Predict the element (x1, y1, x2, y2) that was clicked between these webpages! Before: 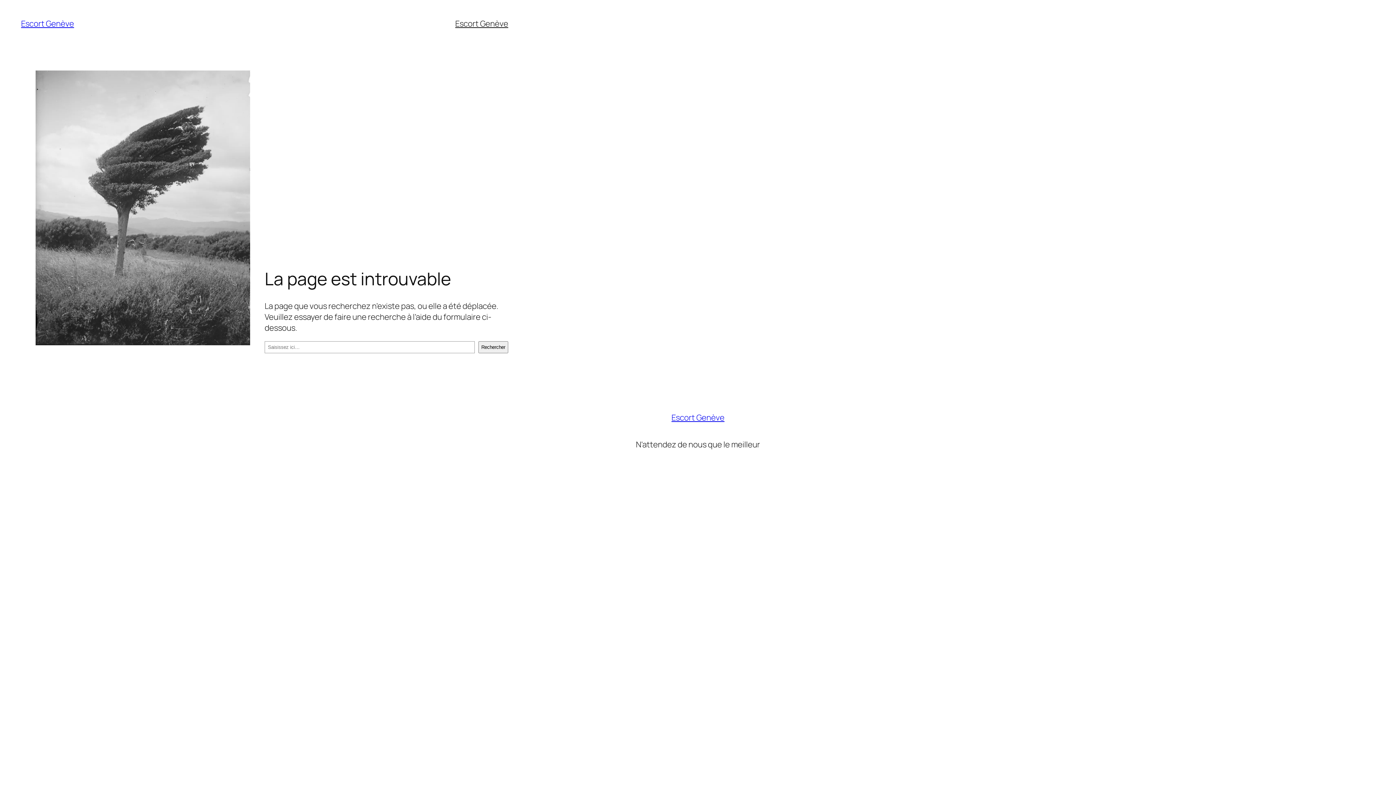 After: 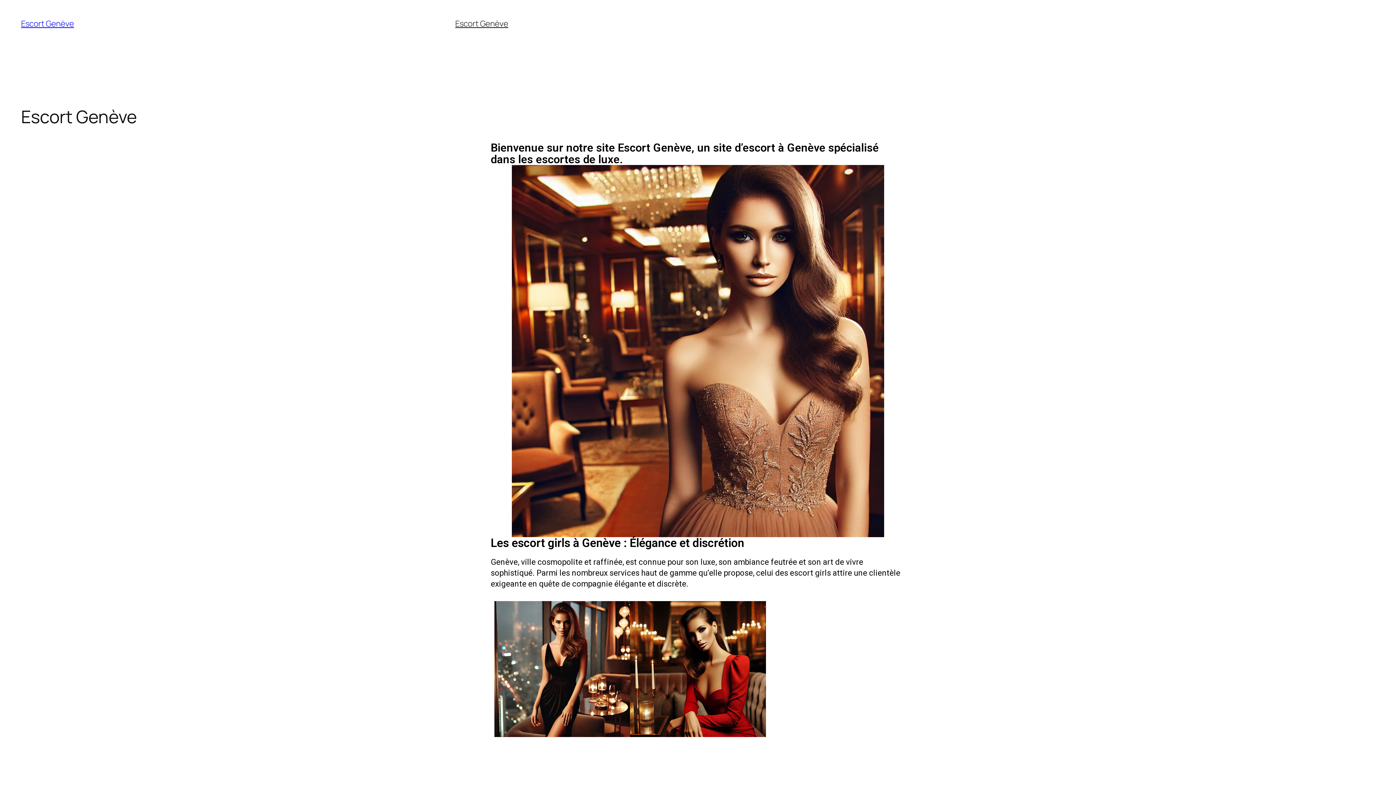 Action: label: Escort Genève bbox: (21, 18, 74, 29)